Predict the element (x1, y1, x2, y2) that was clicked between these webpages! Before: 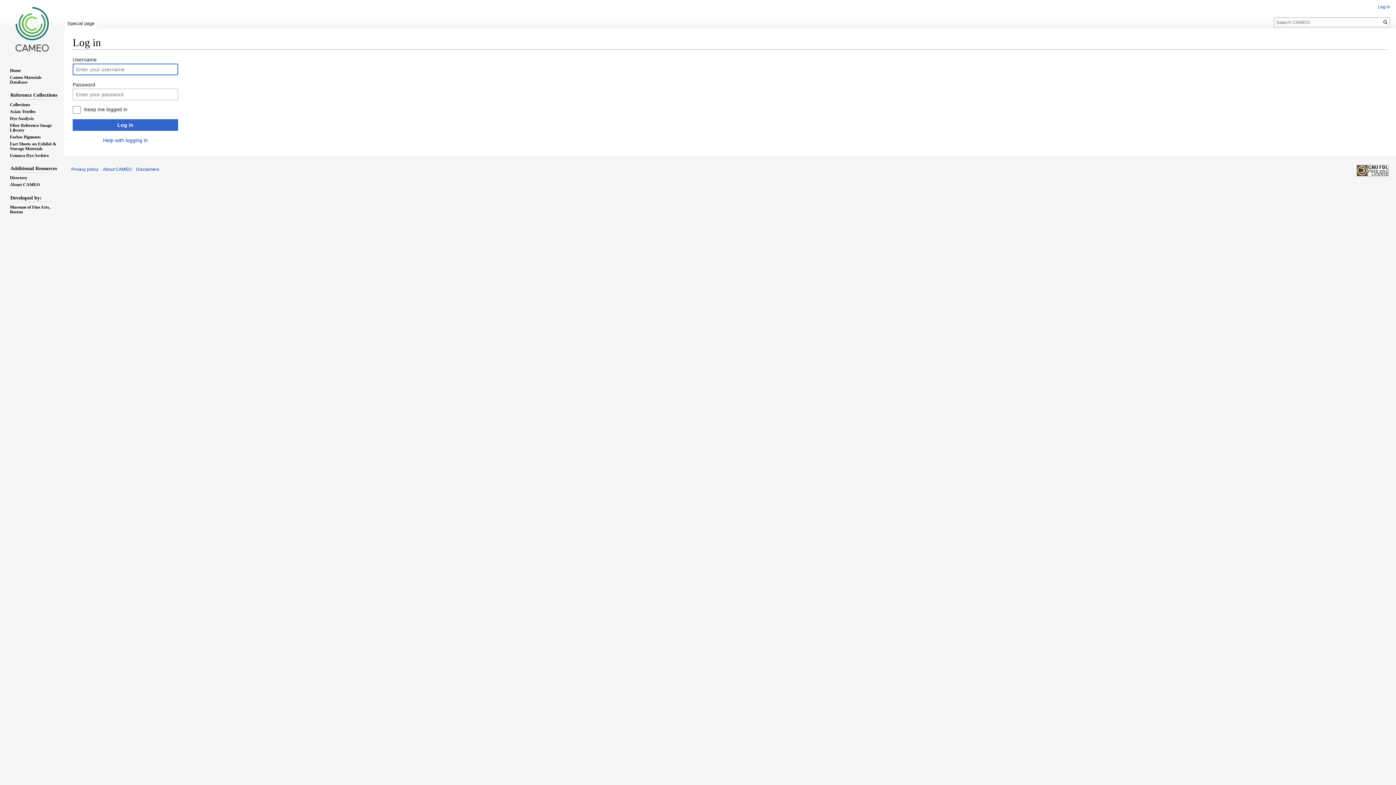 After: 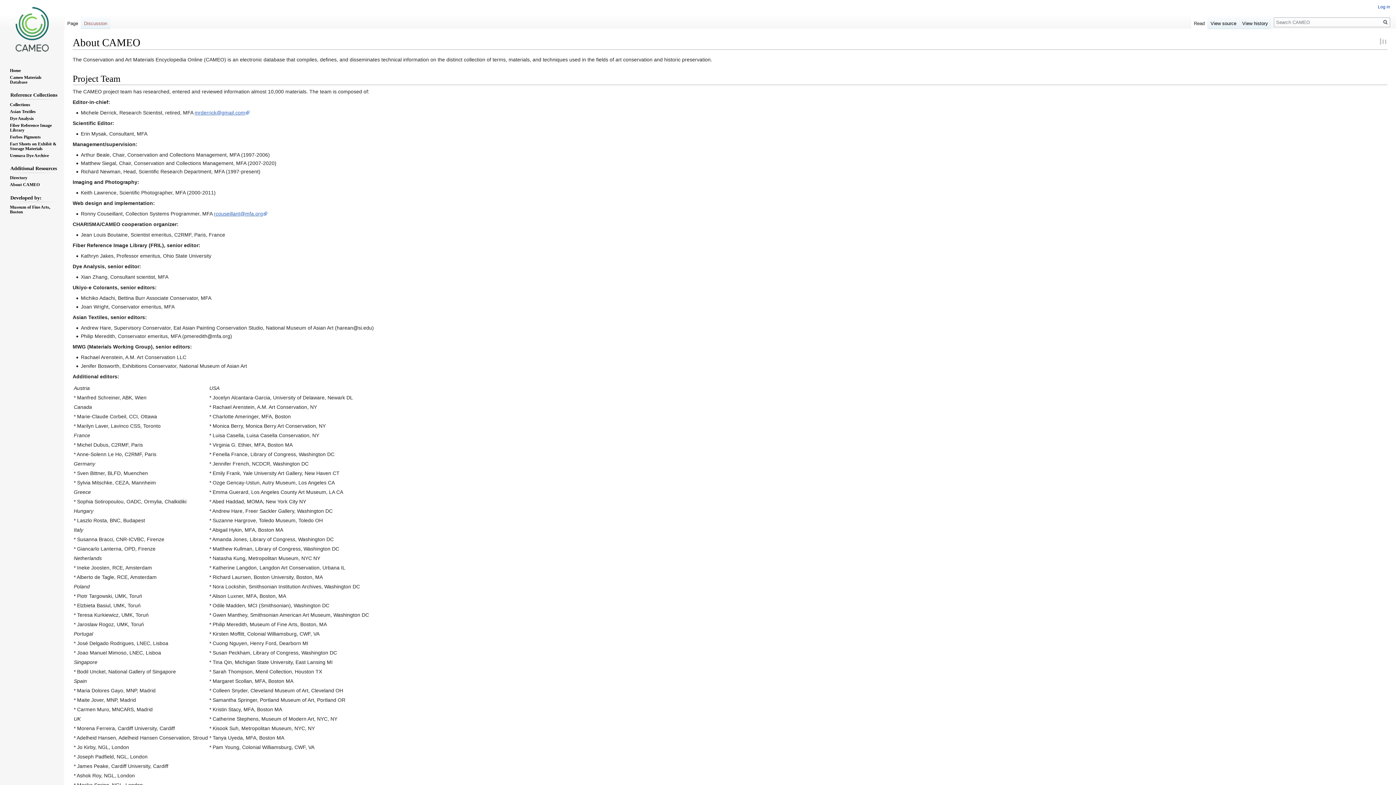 Action: label: About CAMEO bbox: (9, 182, 39, 187)